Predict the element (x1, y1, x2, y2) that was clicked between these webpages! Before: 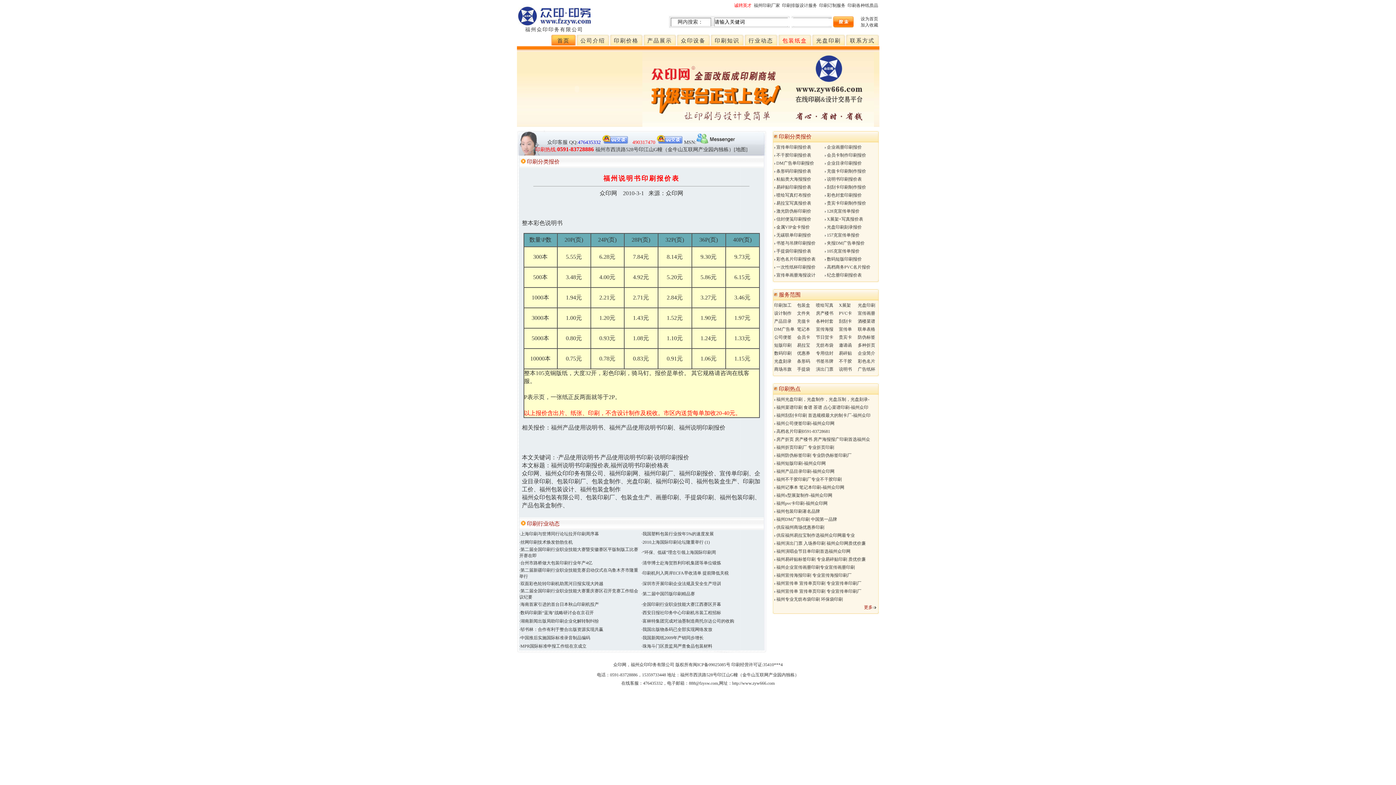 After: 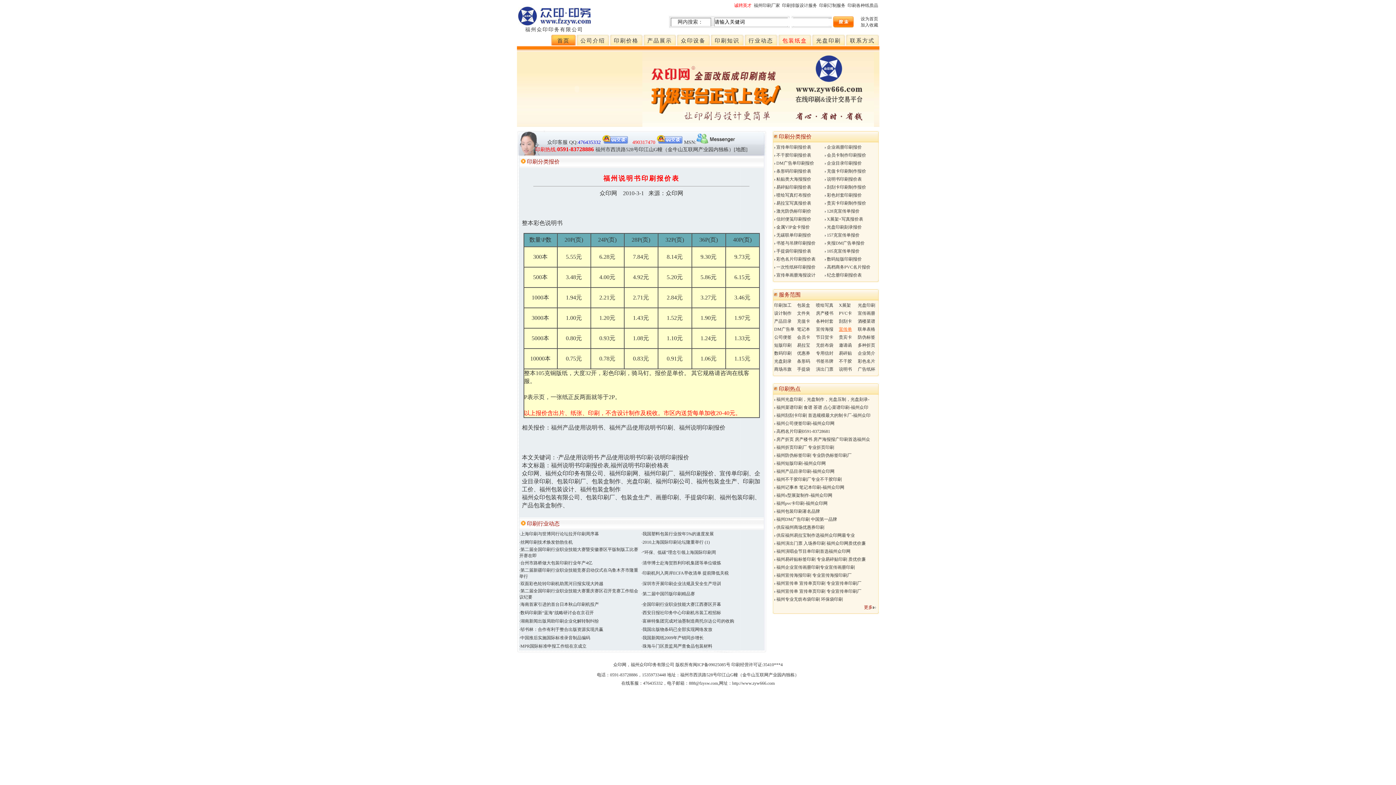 Action: bbox: (839, 326, 852, 332) label: 宣传单